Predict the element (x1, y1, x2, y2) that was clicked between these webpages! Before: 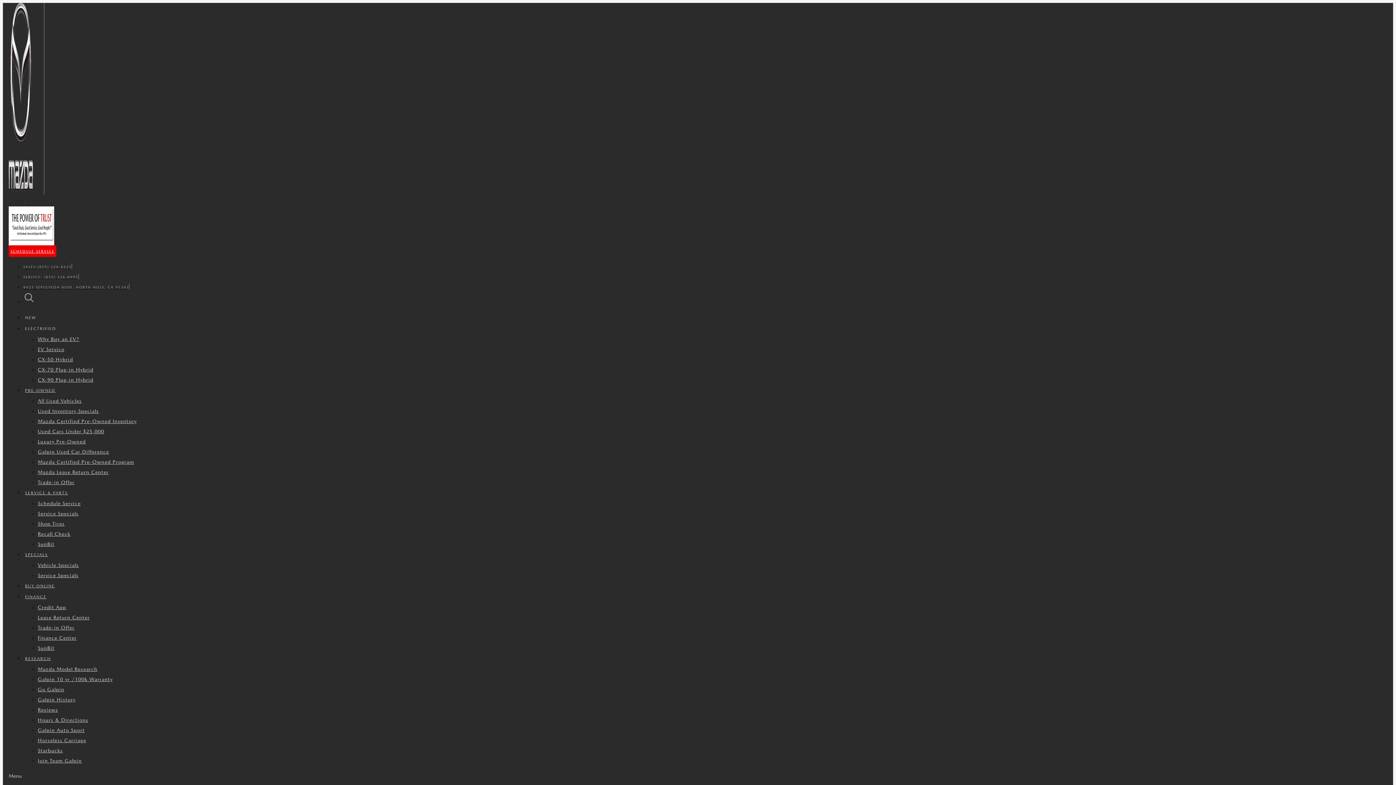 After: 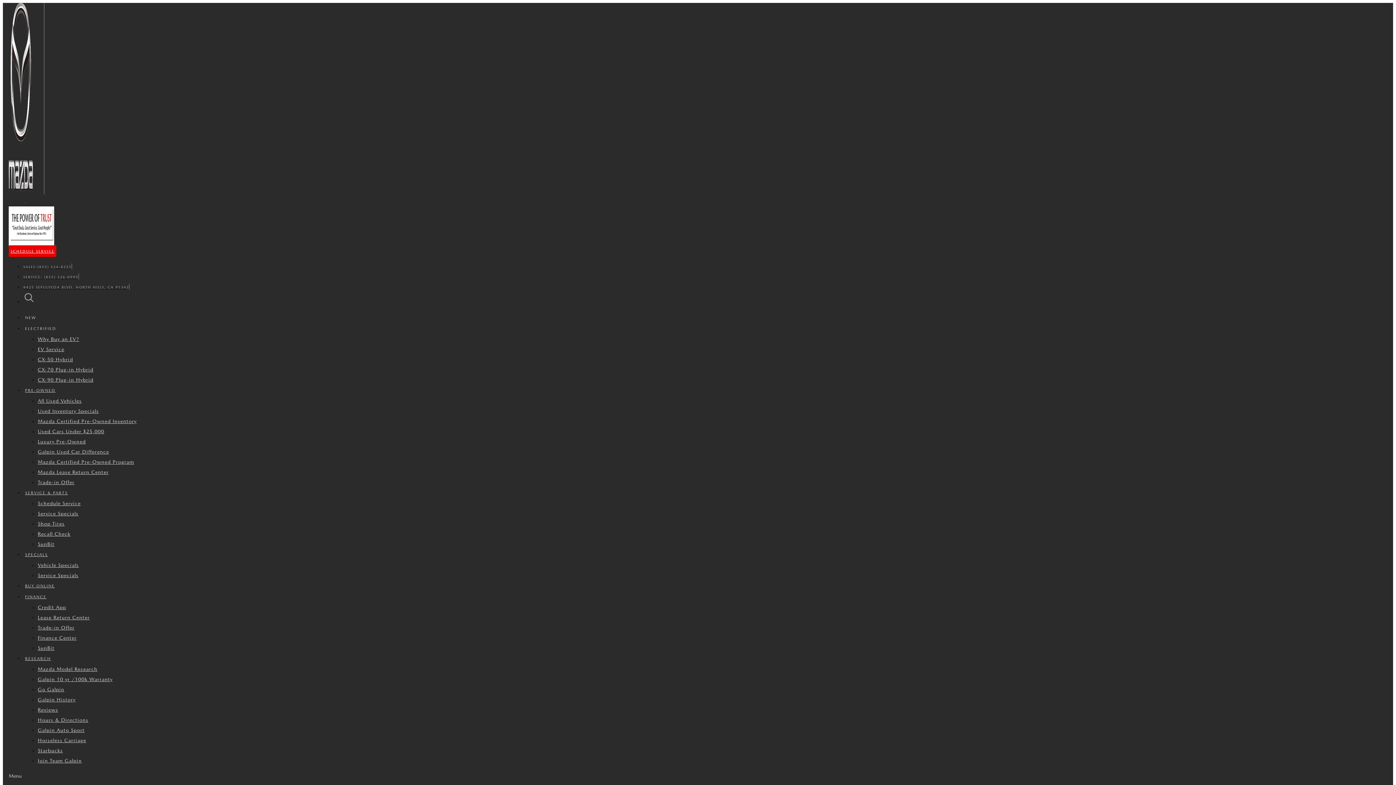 Action: bbox: (23, 594, 48, 599) label: FINANCE